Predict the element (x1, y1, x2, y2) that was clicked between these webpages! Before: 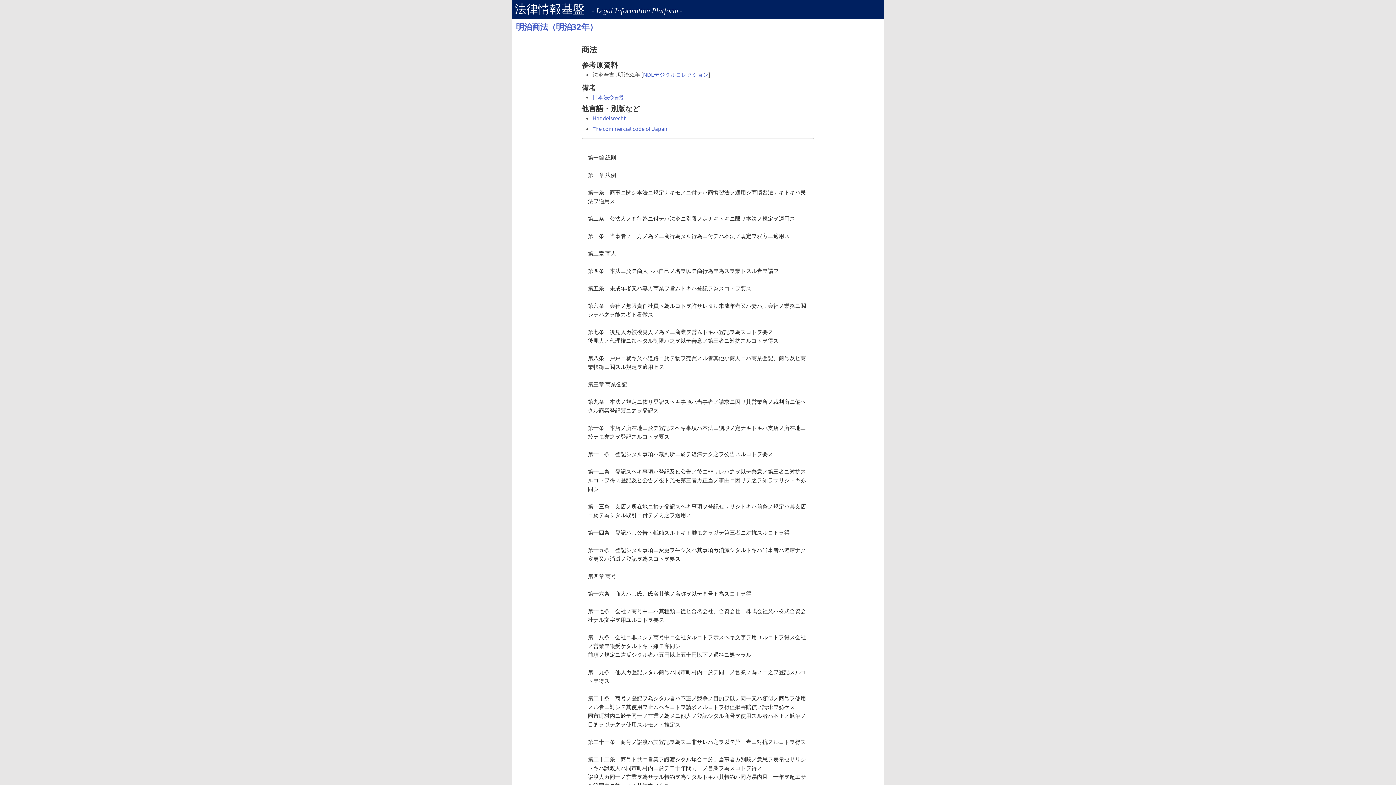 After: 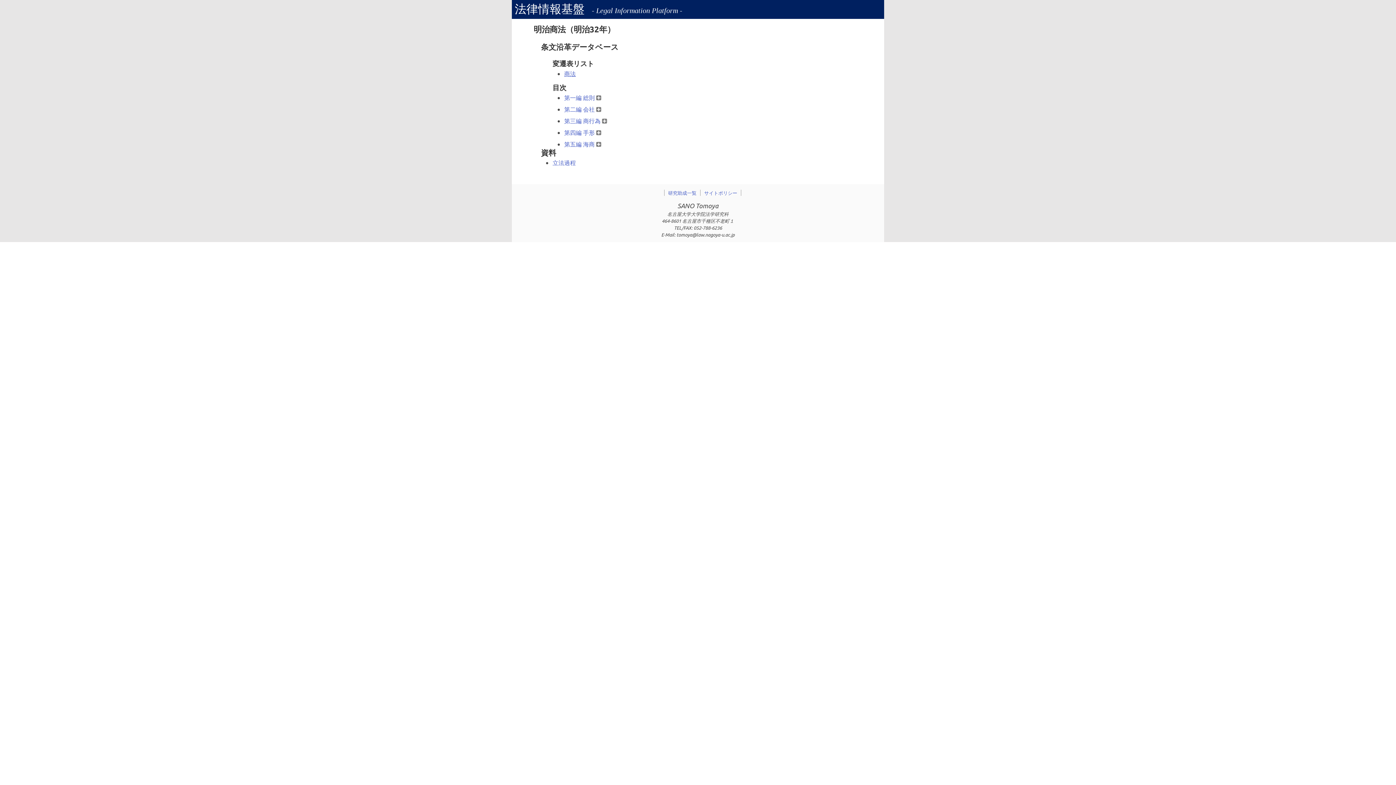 Action: label: 明治商法（明治32年） bbox: (516, 21, 597, 31)